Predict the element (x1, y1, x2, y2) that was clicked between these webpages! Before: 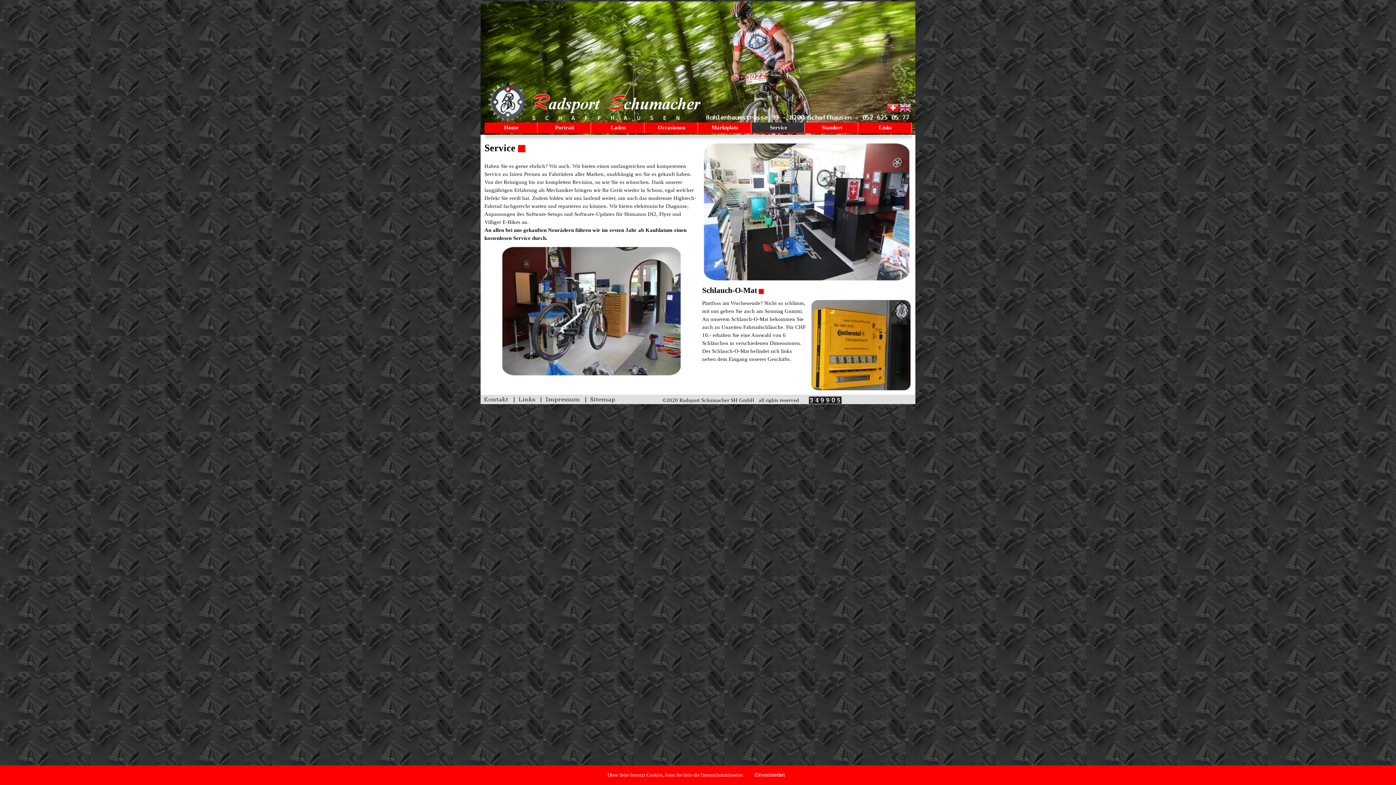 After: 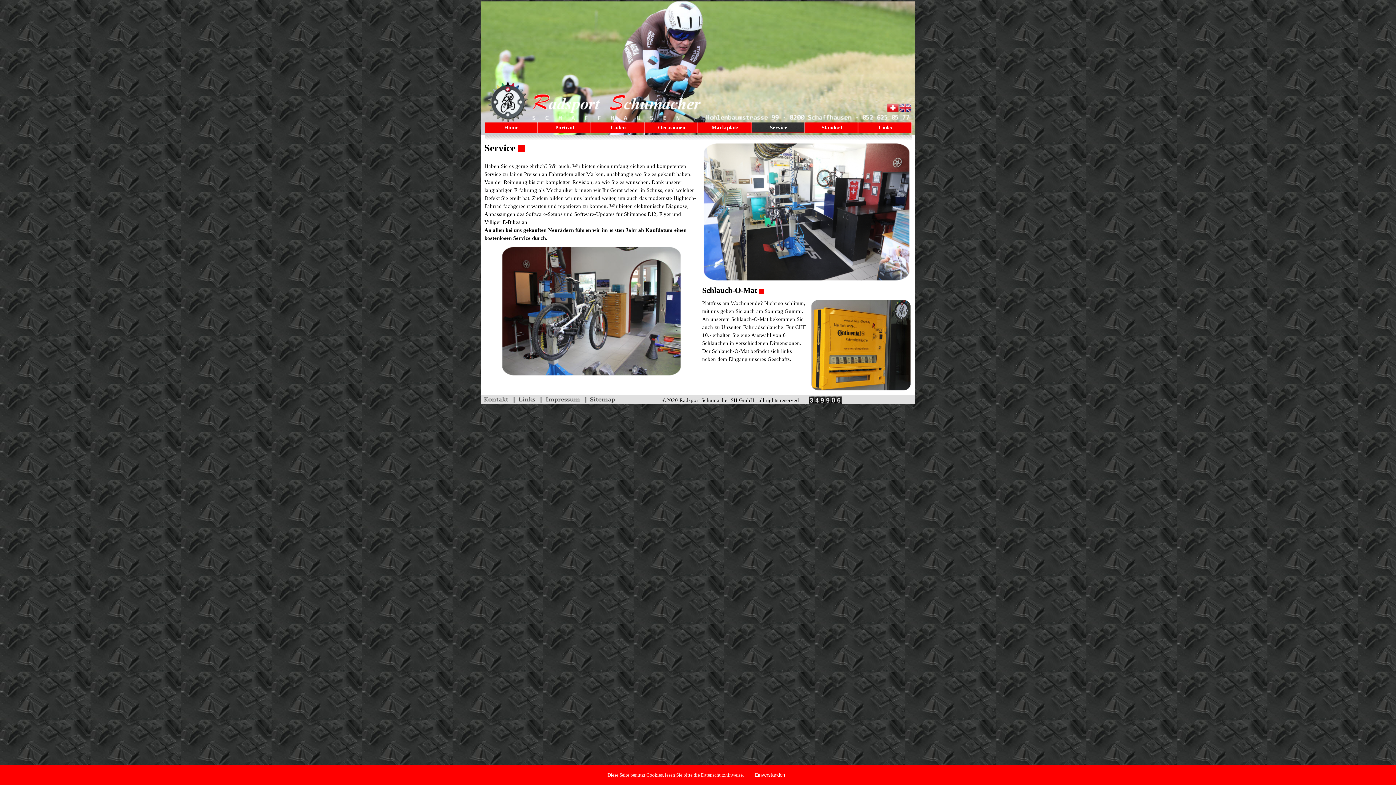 Action: label: Service bbox: (752, 122, 805, 133)